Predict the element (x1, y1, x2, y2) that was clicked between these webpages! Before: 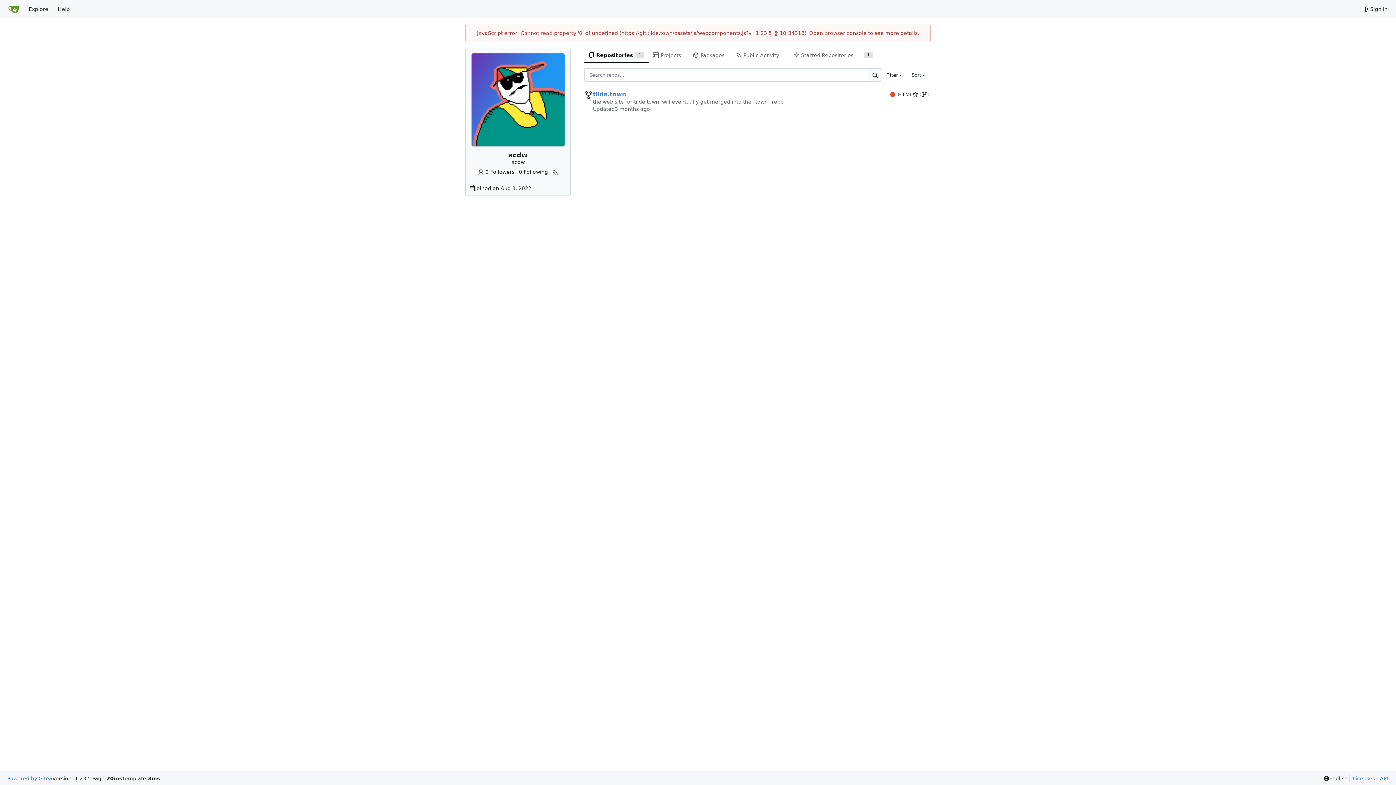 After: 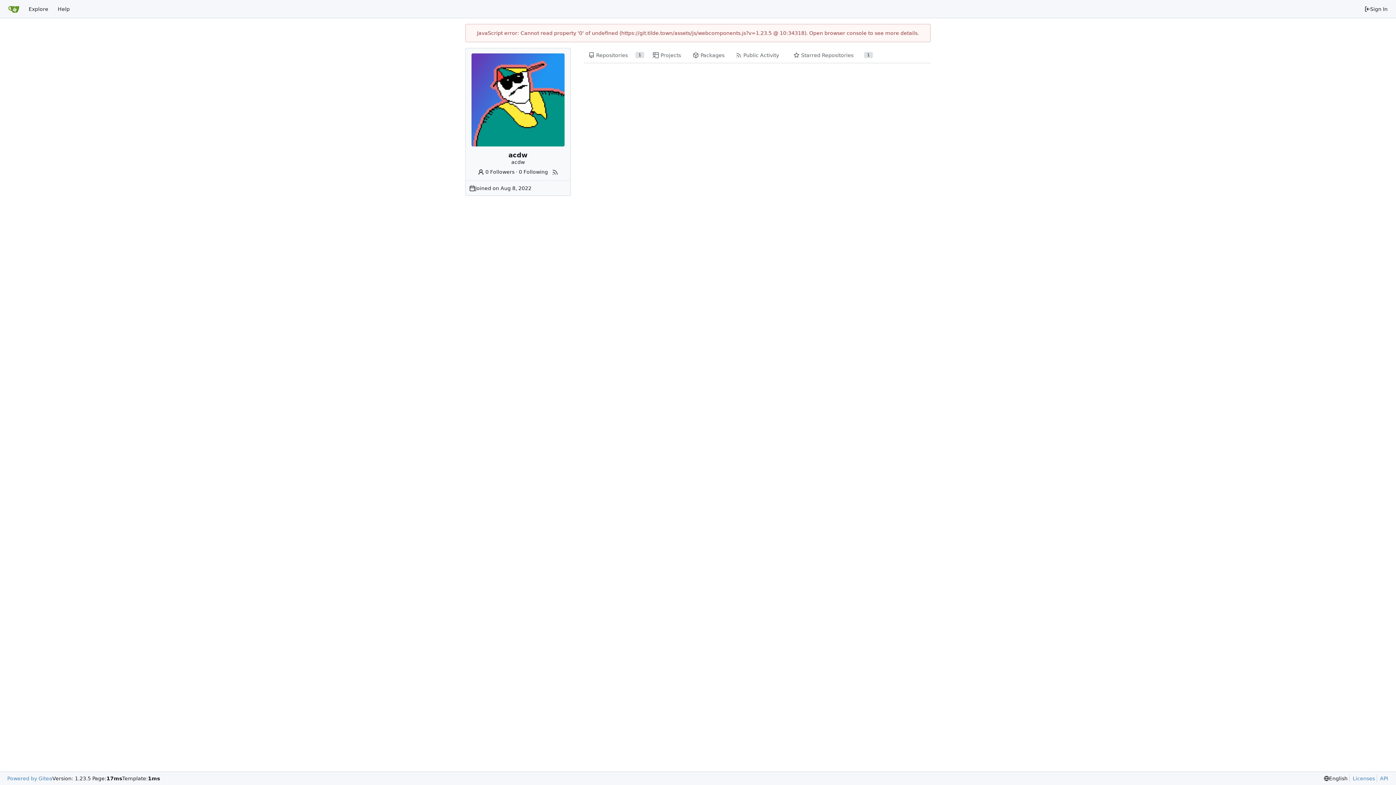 Action: bbox: (477, 168, 514, 174) label: 0 Followers